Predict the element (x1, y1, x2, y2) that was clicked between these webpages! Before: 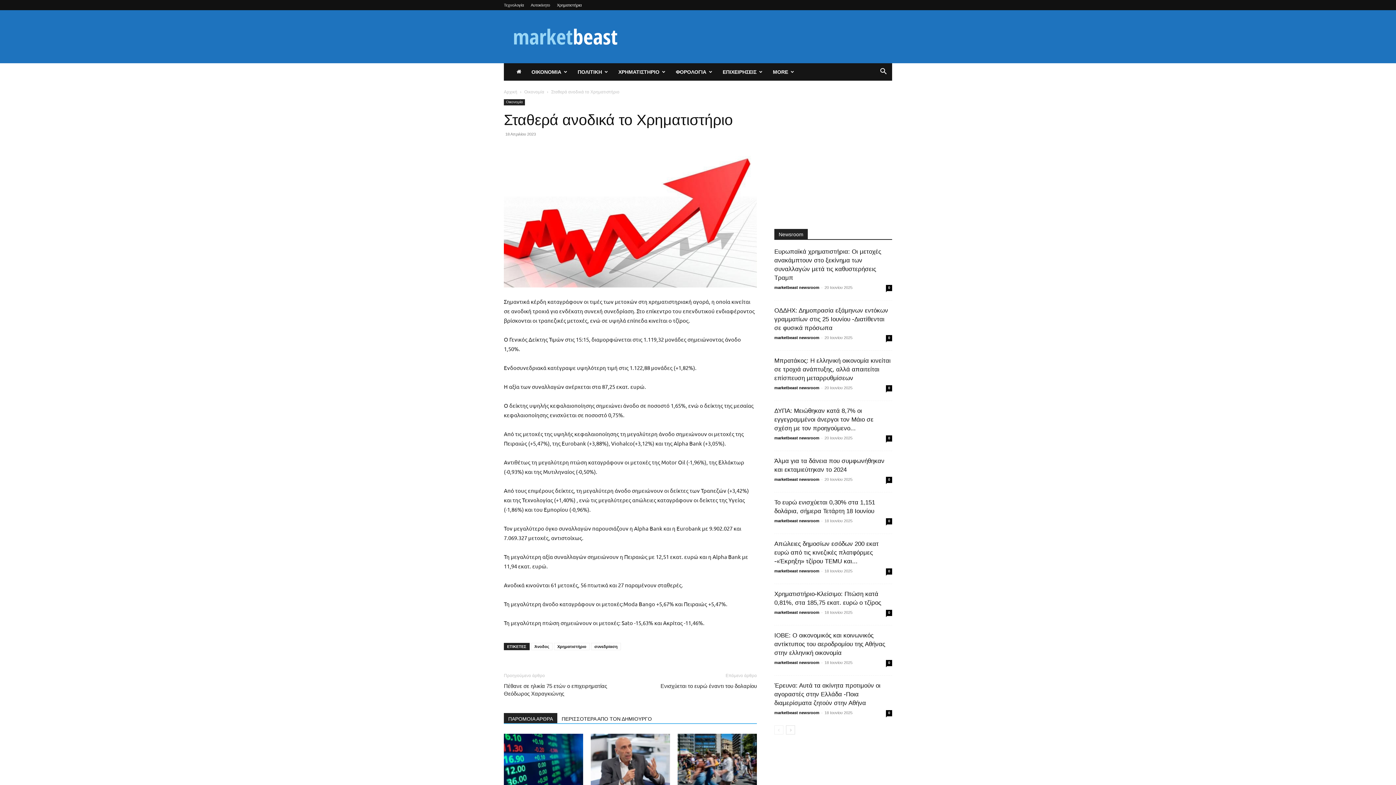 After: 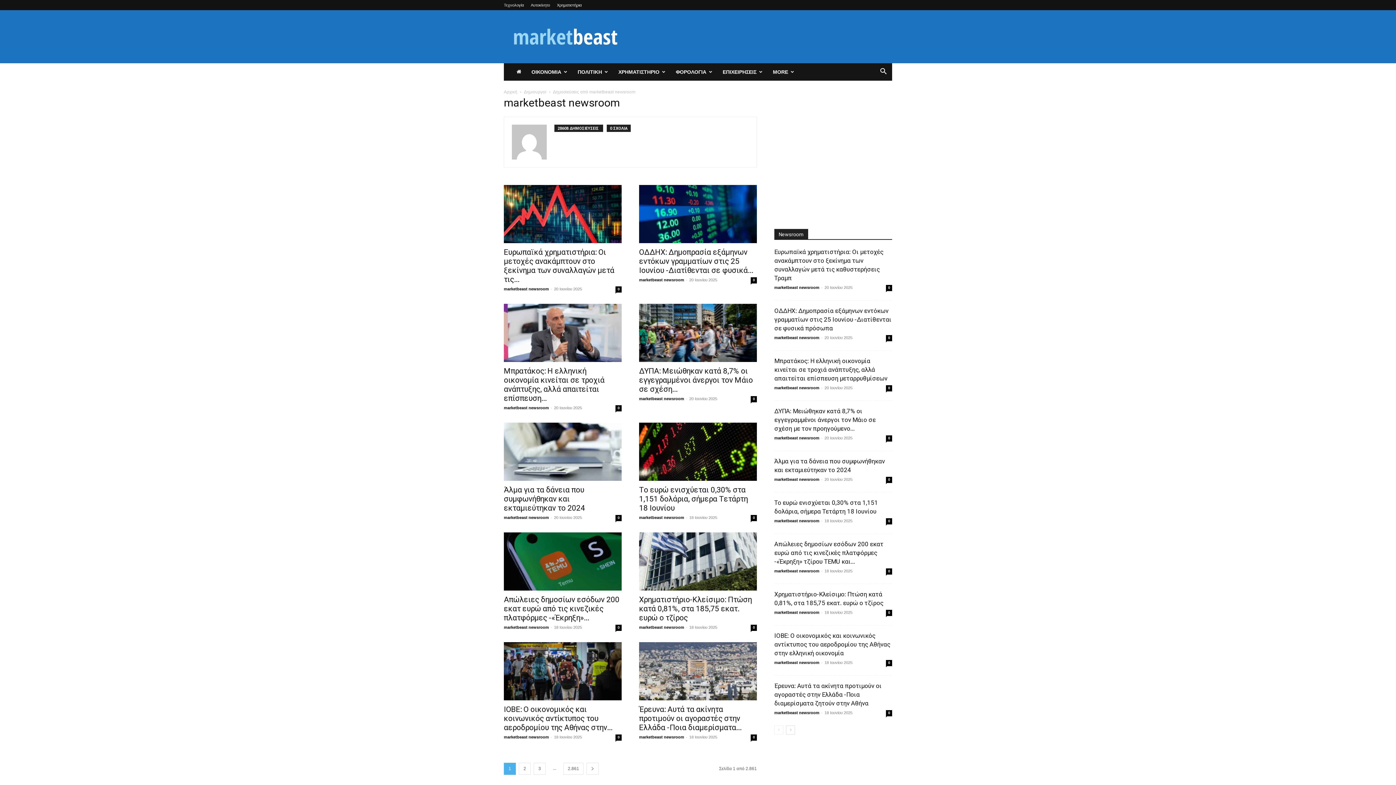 Action: label: marketbeast newsroom bbox: (774, 436, 819, 440)